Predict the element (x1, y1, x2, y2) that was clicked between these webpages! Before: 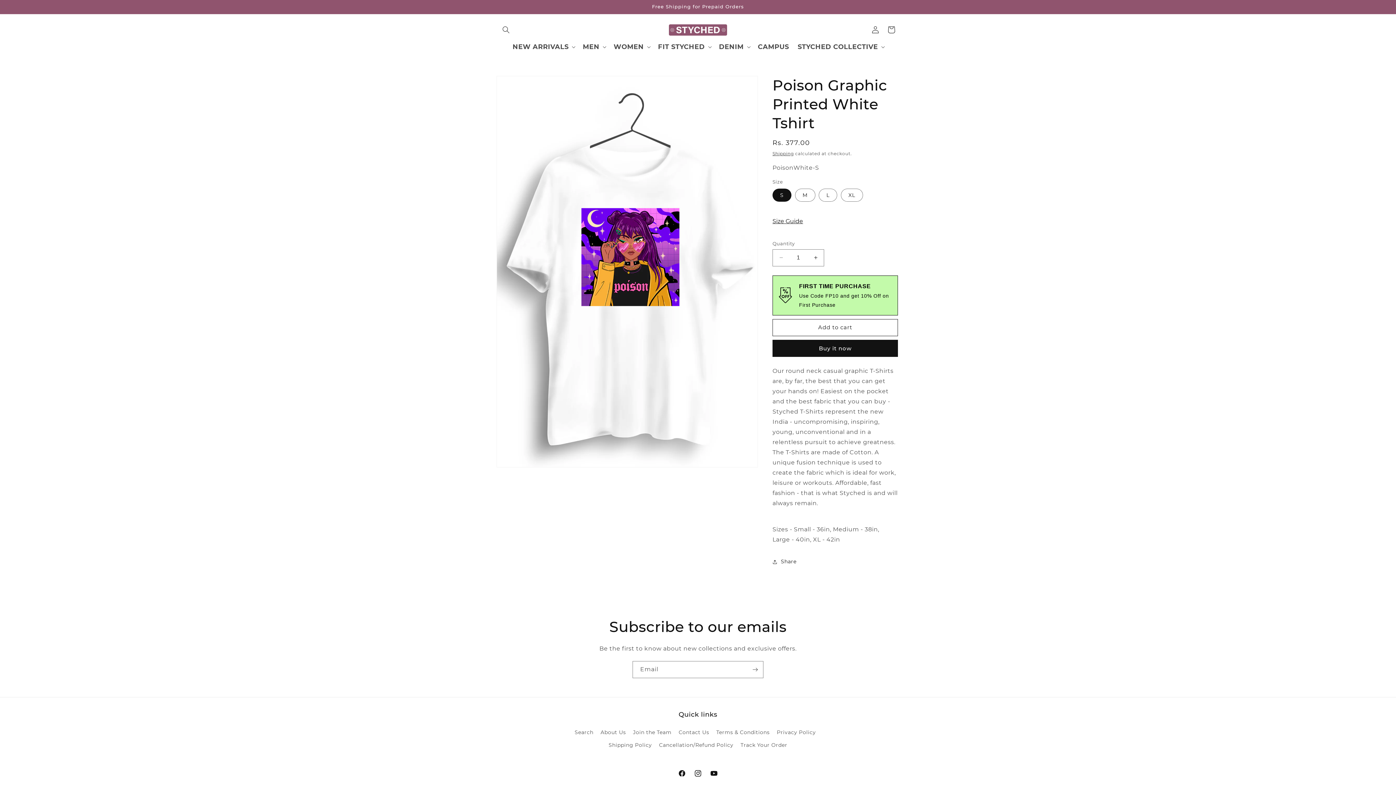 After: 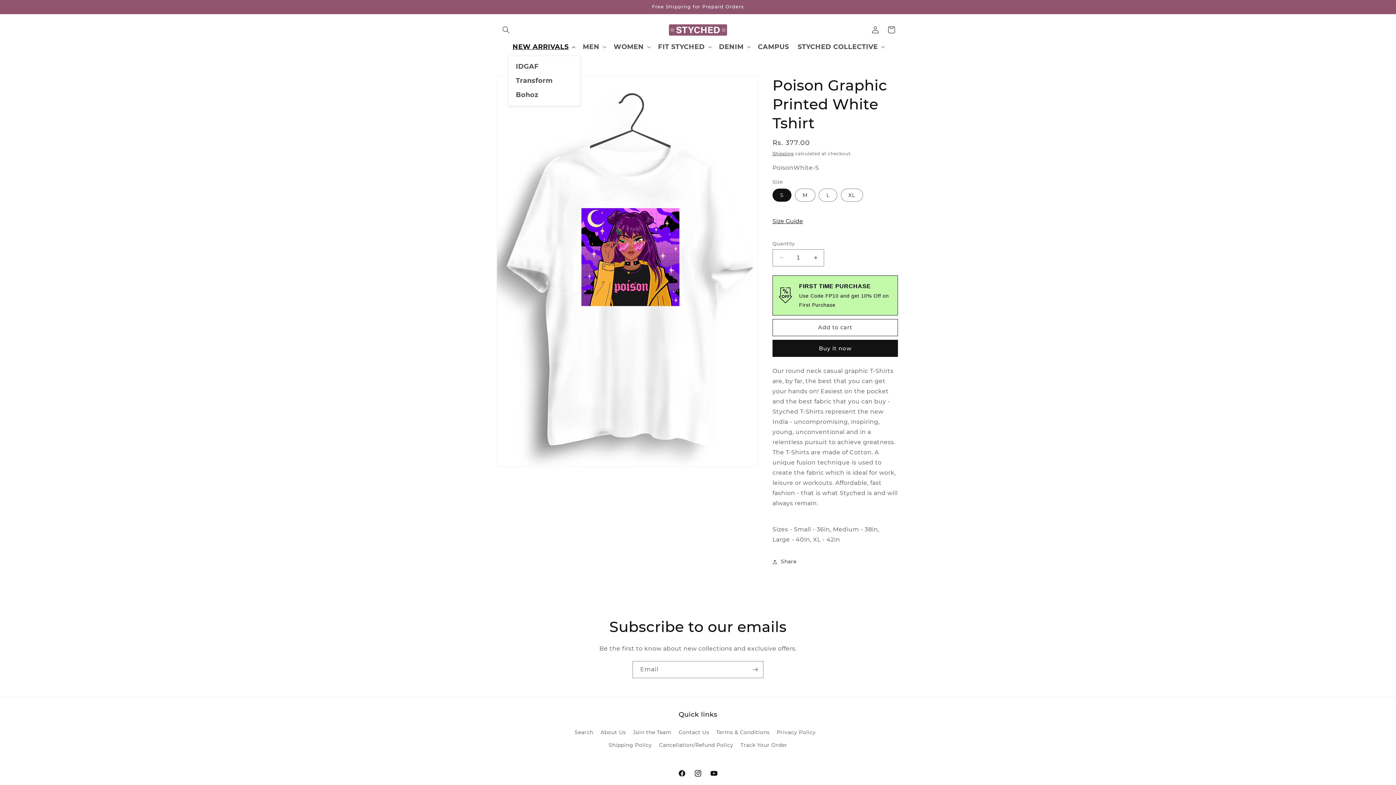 Action: label: NEW ARRIVALS bbox: (508, 38, 578, 55)